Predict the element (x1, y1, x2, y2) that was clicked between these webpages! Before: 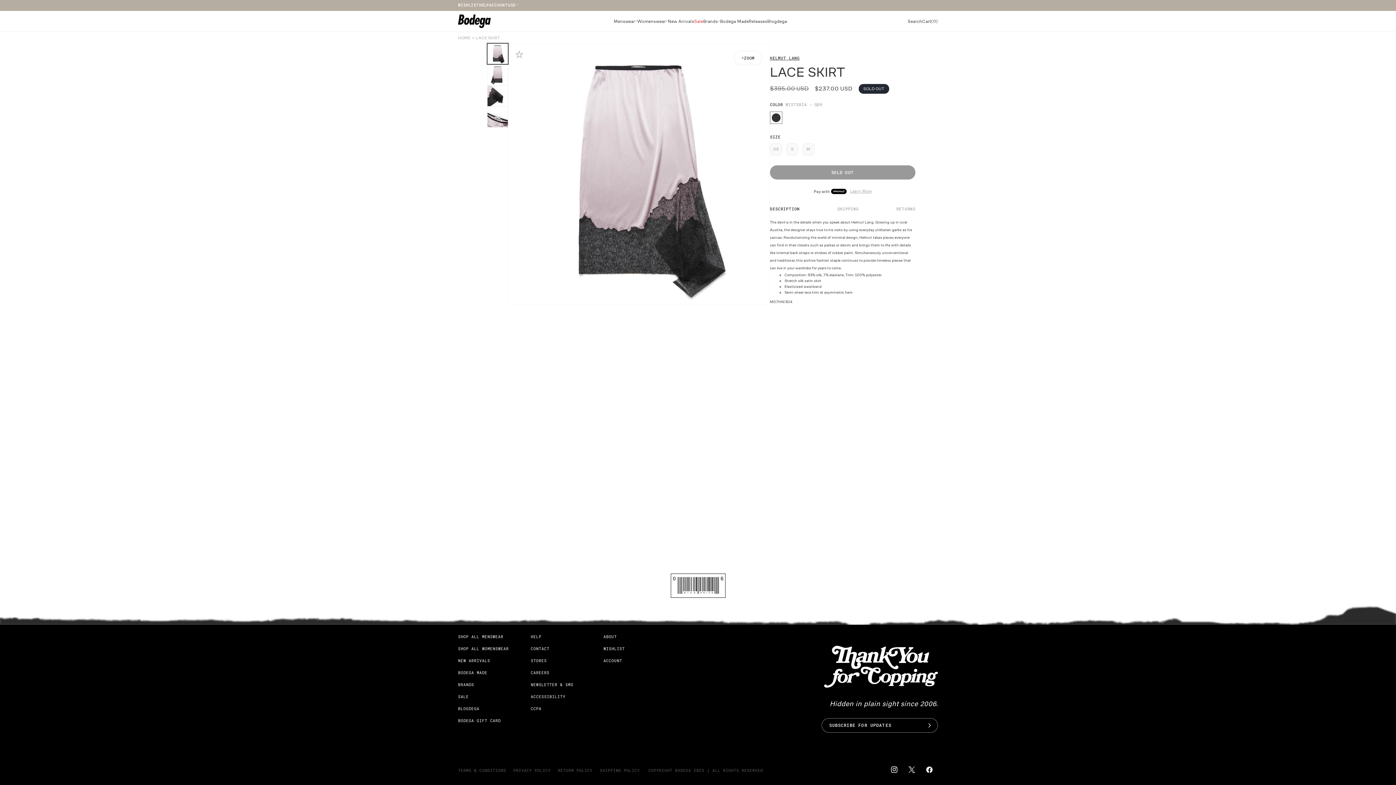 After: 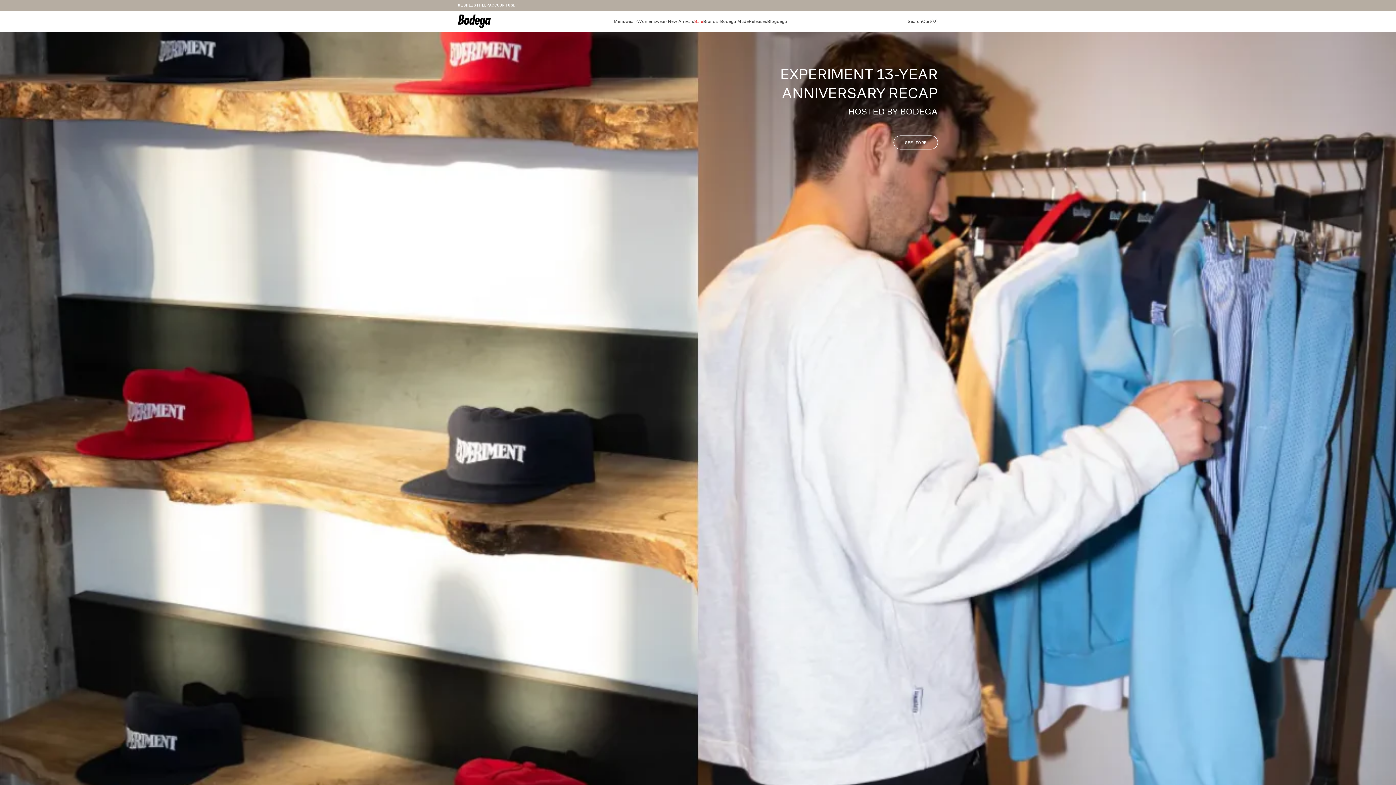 Action: bbox: (458, 35, 470, 40) label: HOME